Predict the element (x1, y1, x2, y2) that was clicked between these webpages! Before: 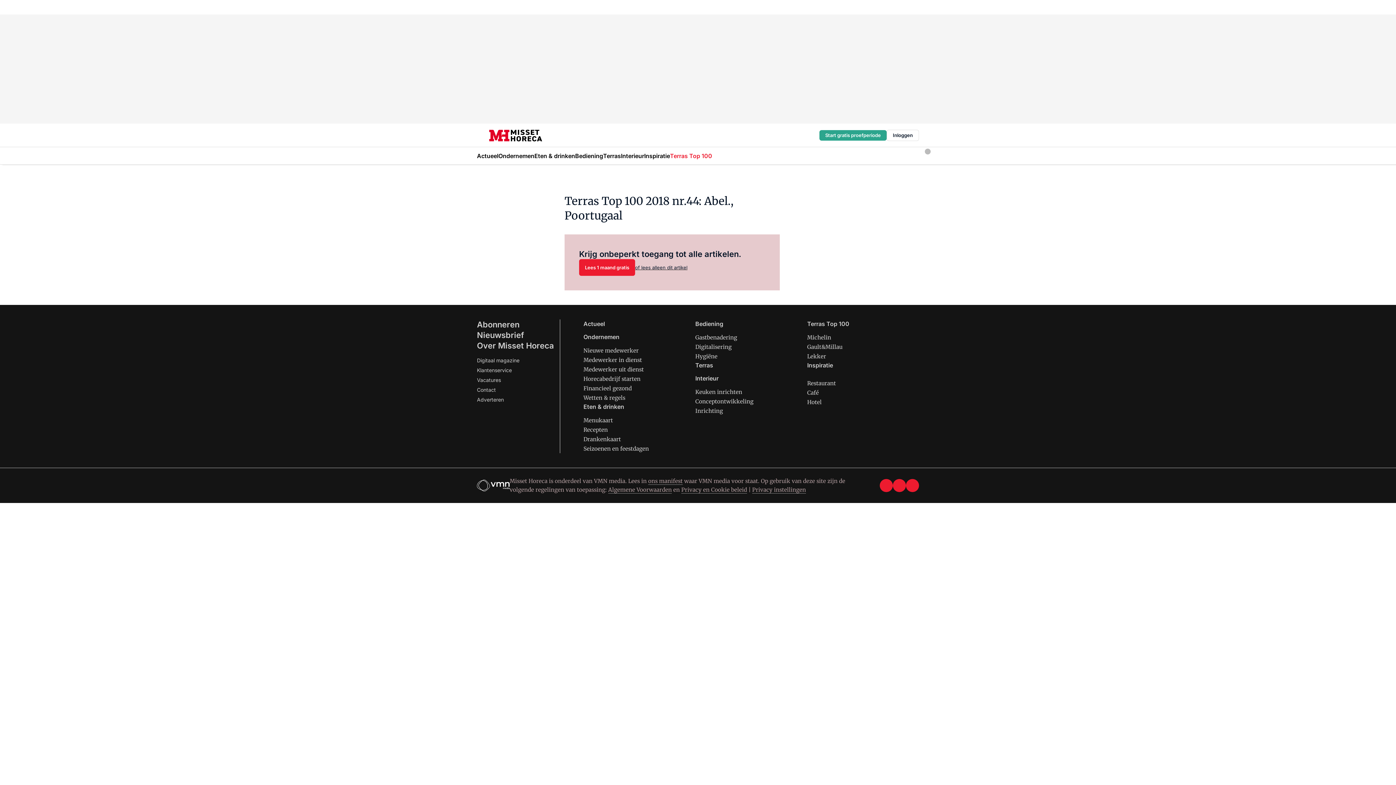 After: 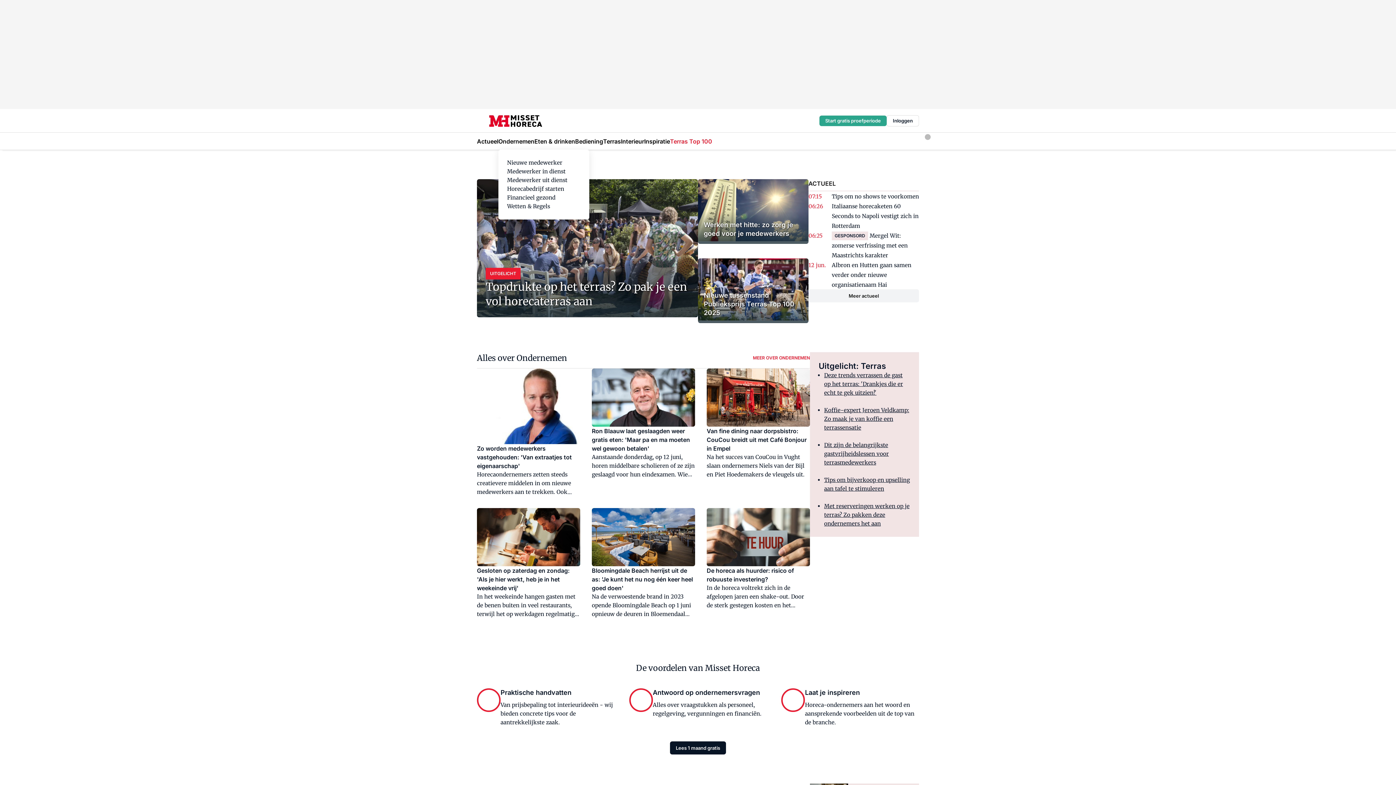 Action: bbox: (488, 129, 542, 141)